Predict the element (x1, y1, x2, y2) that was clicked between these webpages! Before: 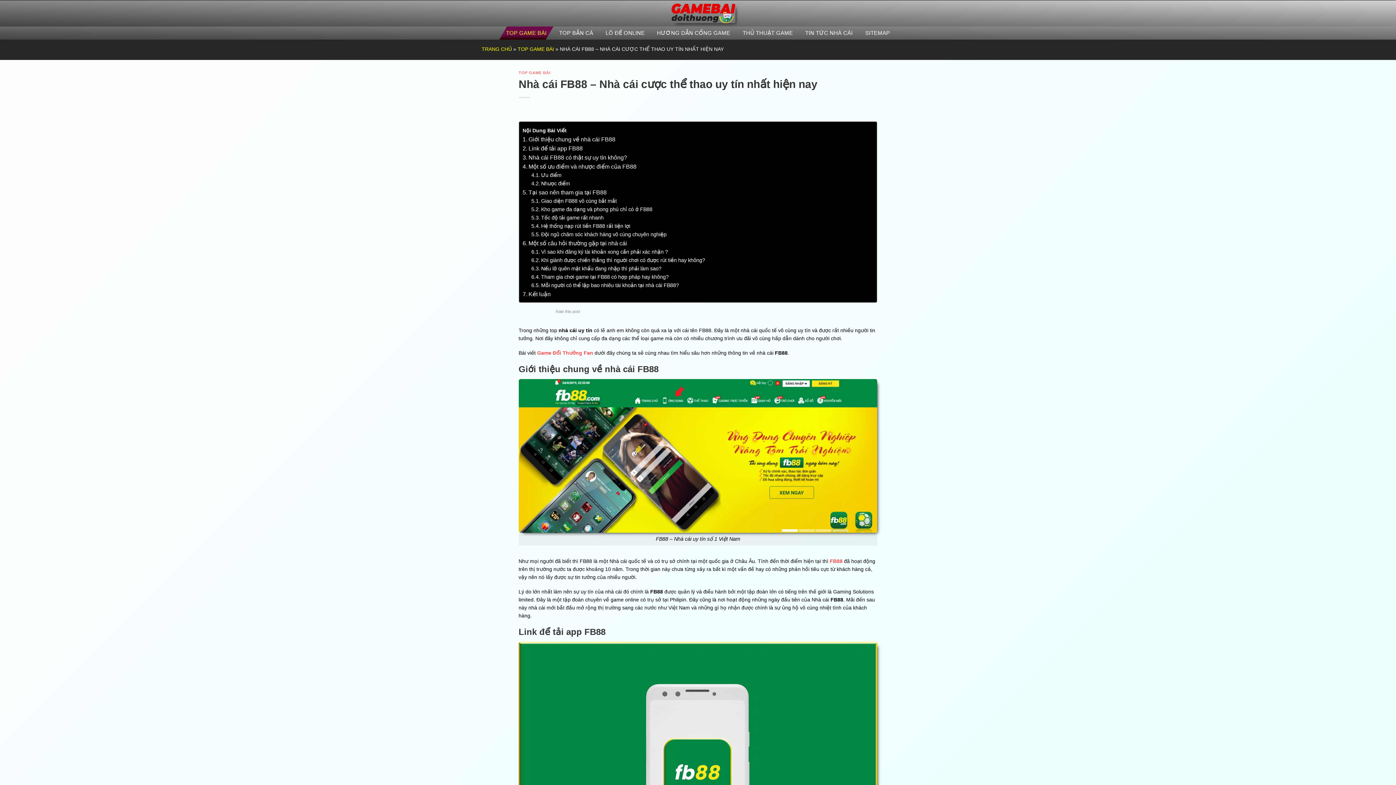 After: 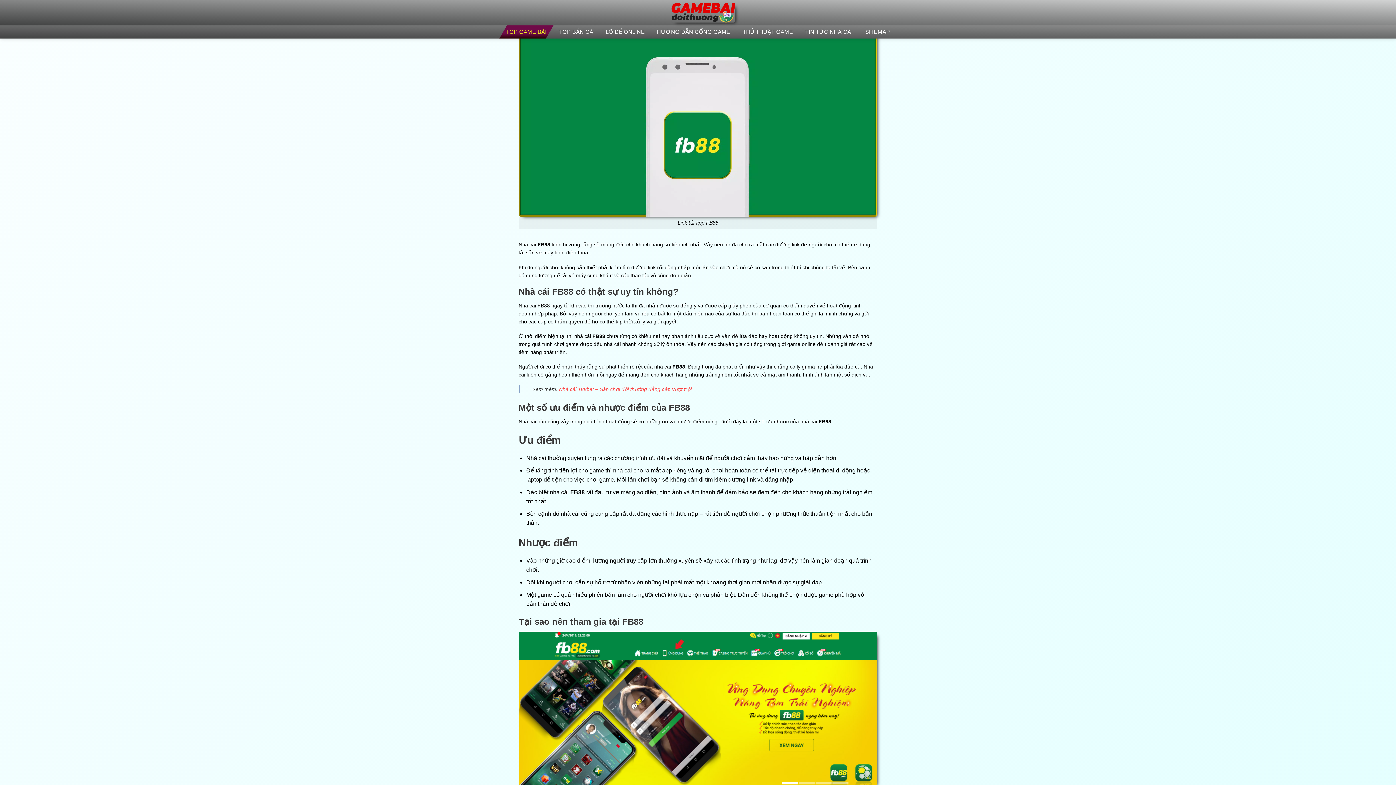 Action: bbox: (522, 143, 582, 153) label: Link để tải app FB88